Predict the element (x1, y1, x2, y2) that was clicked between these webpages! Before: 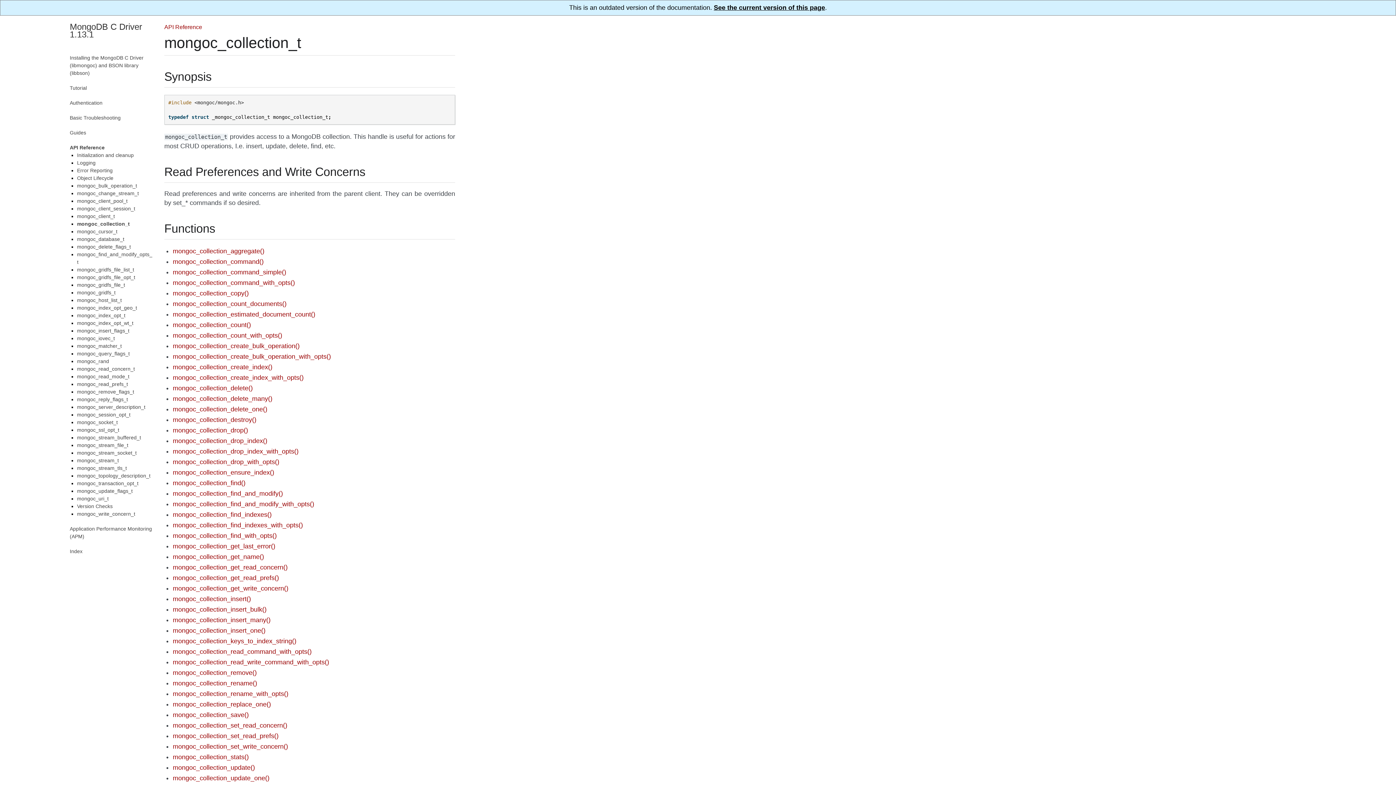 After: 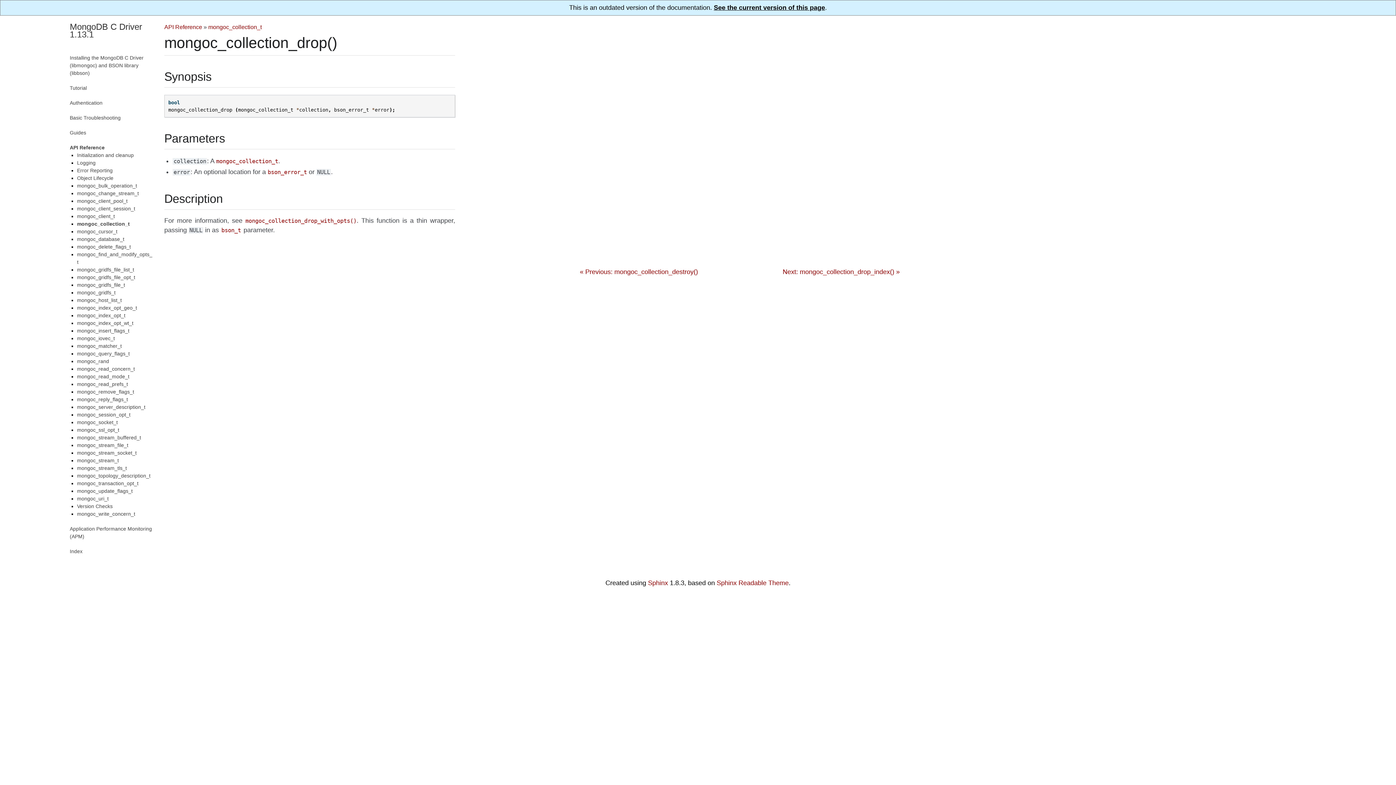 Action: label: mongoc_collection_drop() bbox: (172, 426, 248, 434)